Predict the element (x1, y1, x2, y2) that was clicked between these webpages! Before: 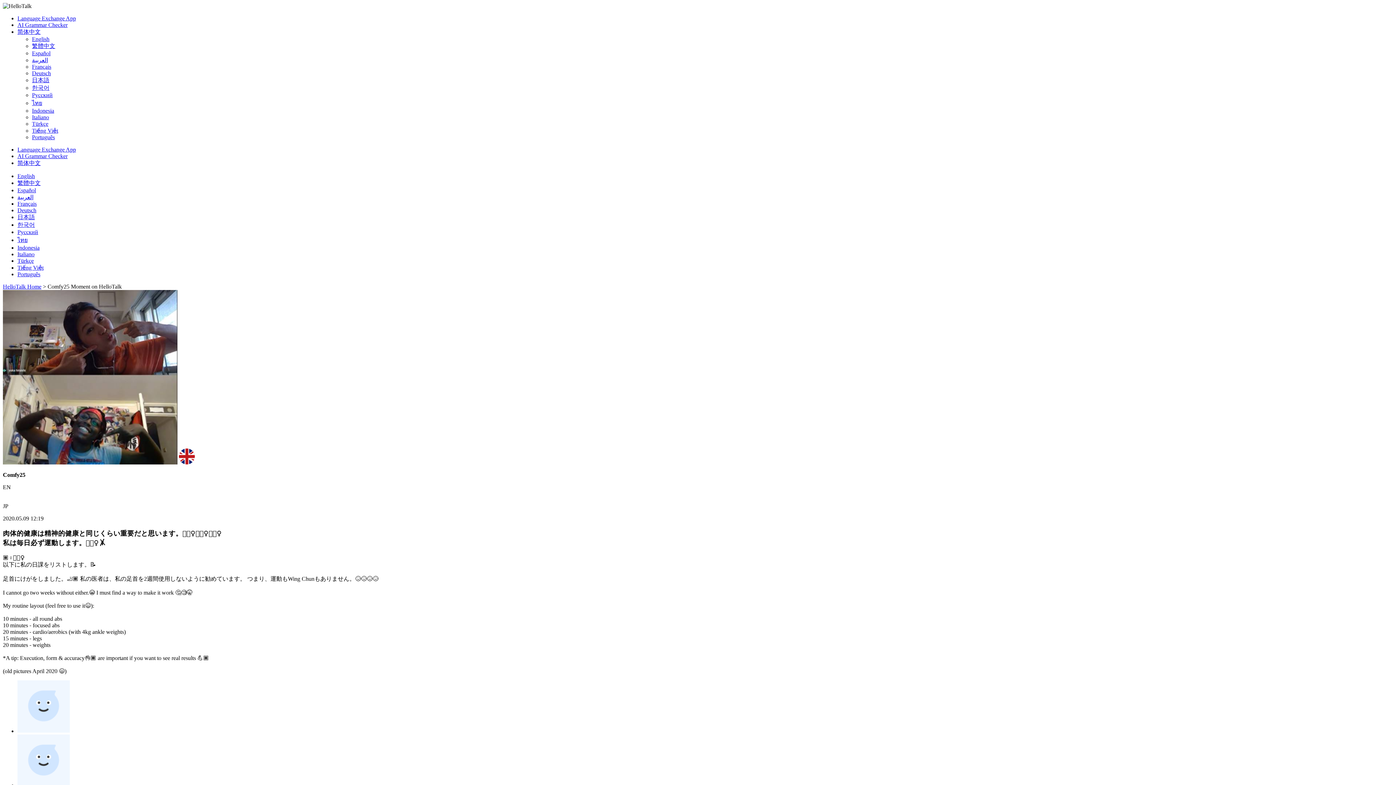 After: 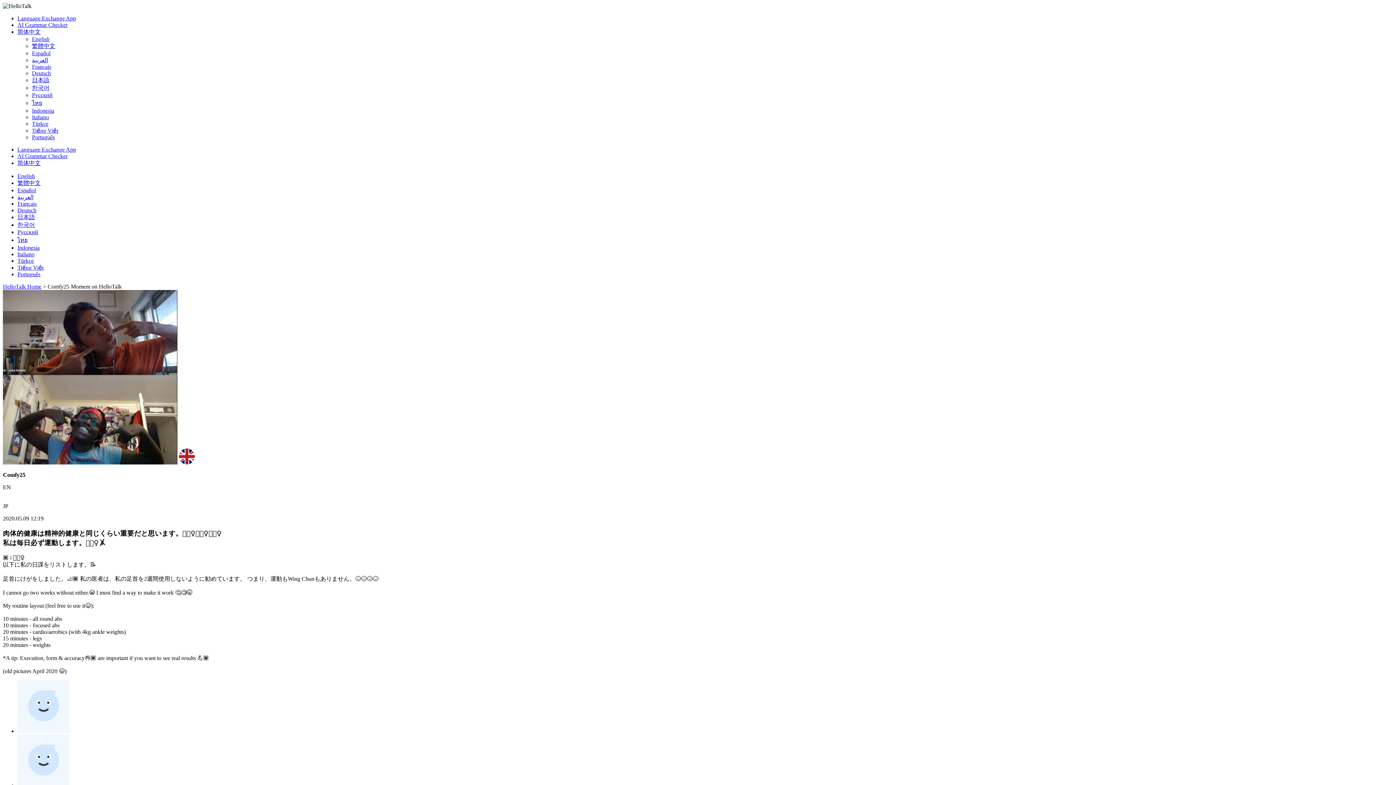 Action: label: Português bbox: (17, 271, 40, 277)